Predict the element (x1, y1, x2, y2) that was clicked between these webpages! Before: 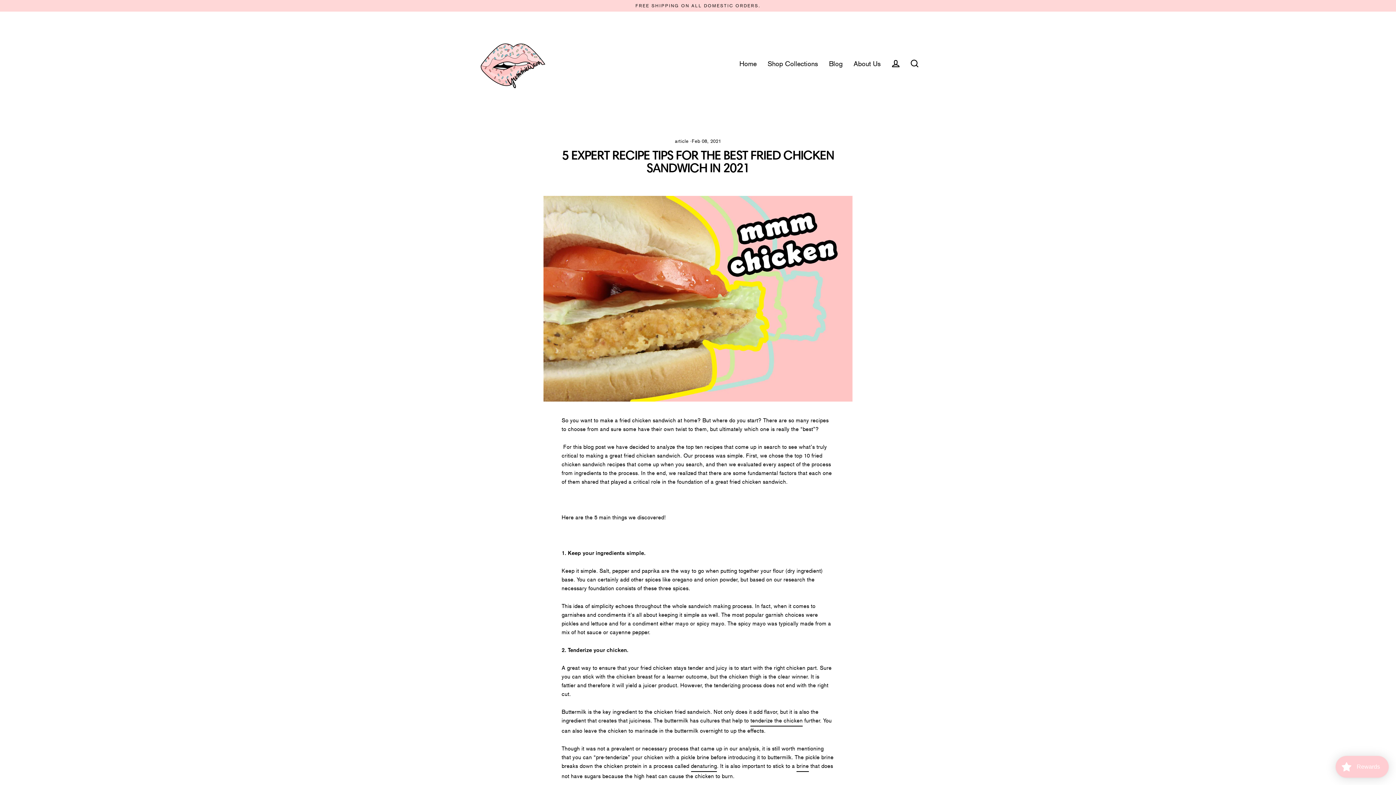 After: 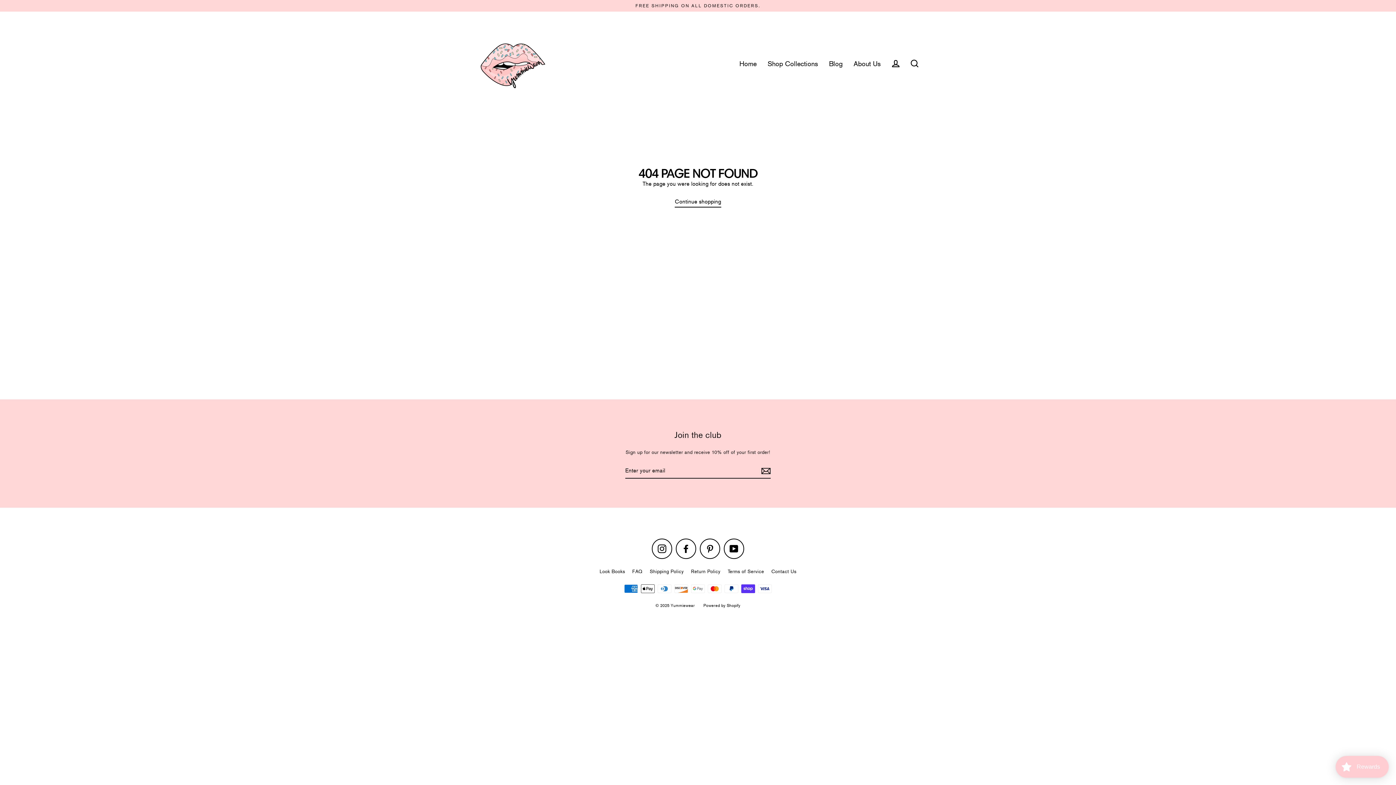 Action: bbox: (750, 716, 803, 727) label: tenderize the chicken